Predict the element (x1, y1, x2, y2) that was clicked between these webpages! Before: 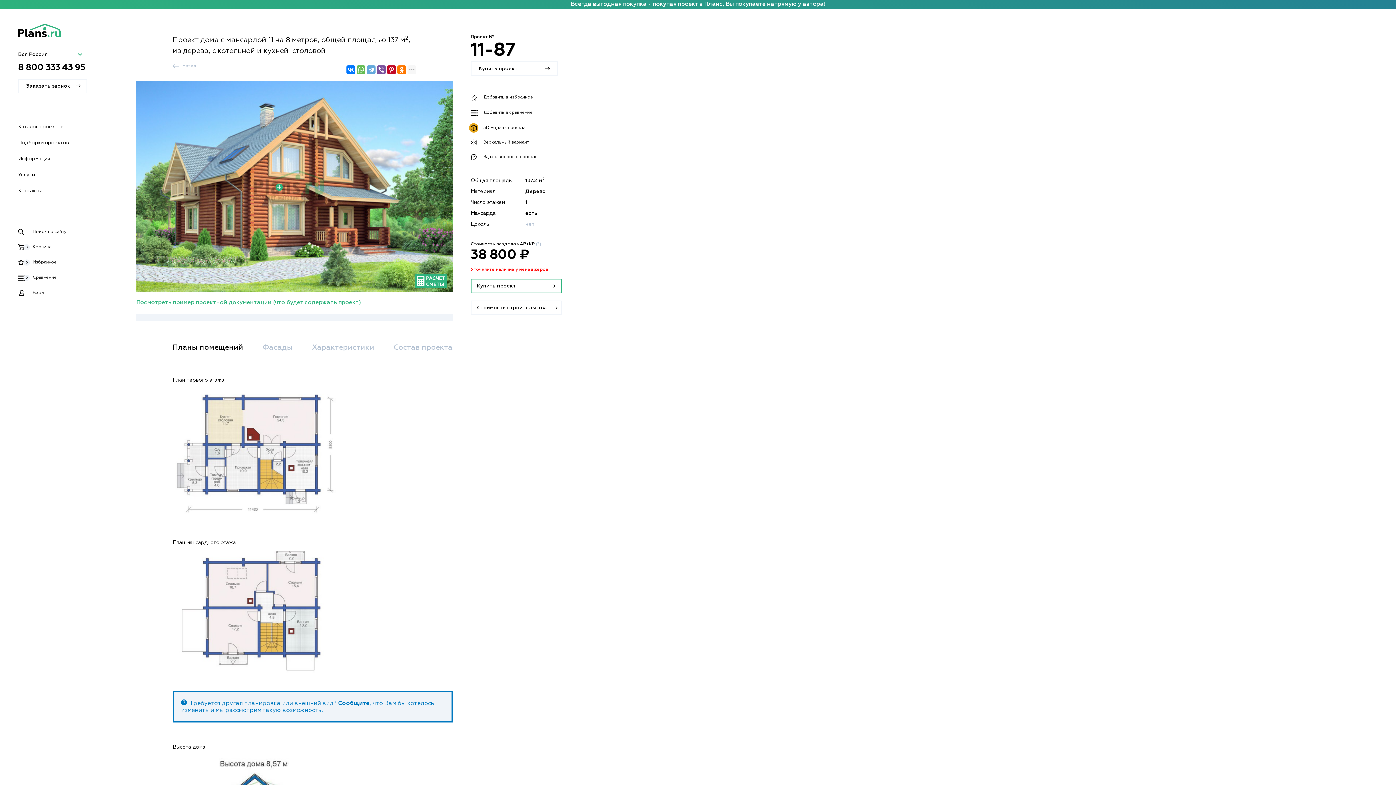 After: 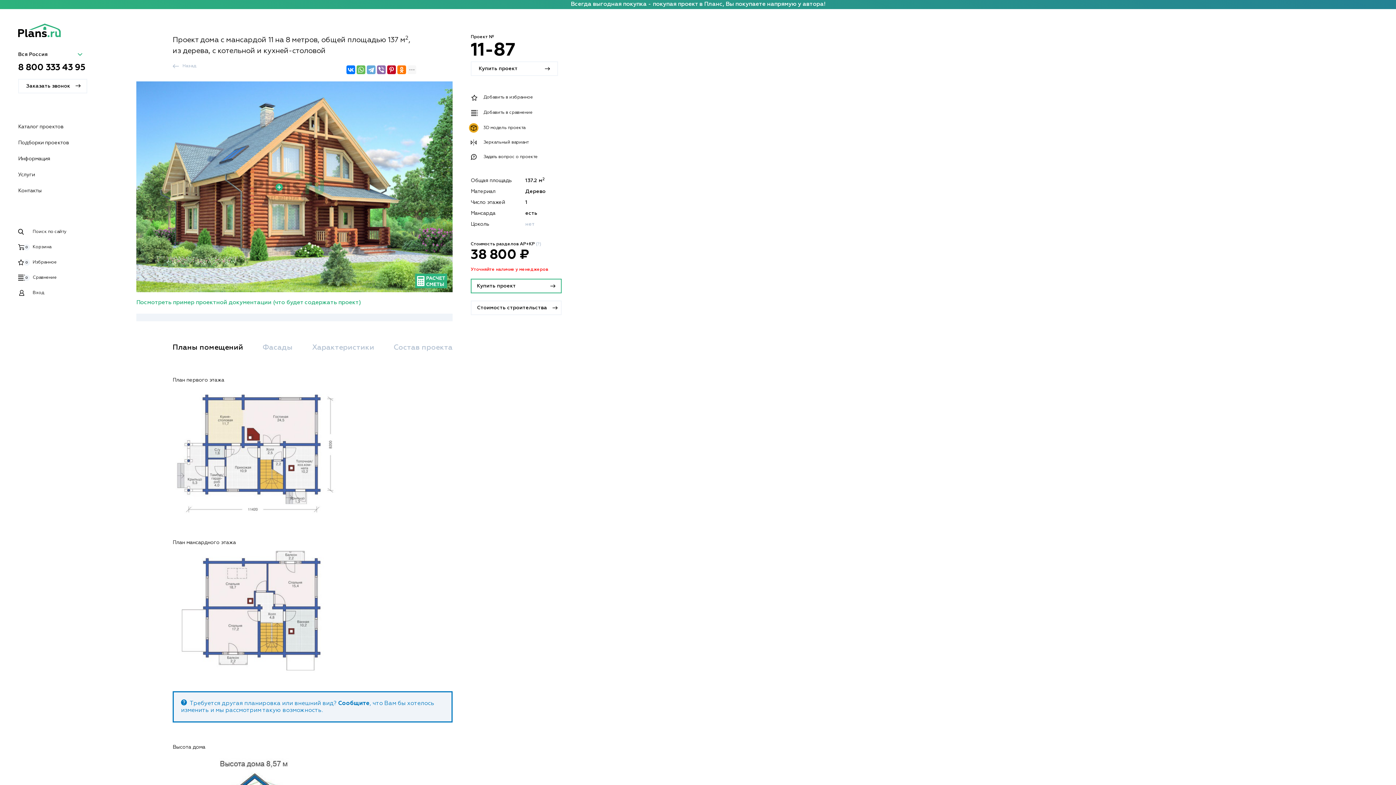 Action: bbox: (377, 65, 385, 74)